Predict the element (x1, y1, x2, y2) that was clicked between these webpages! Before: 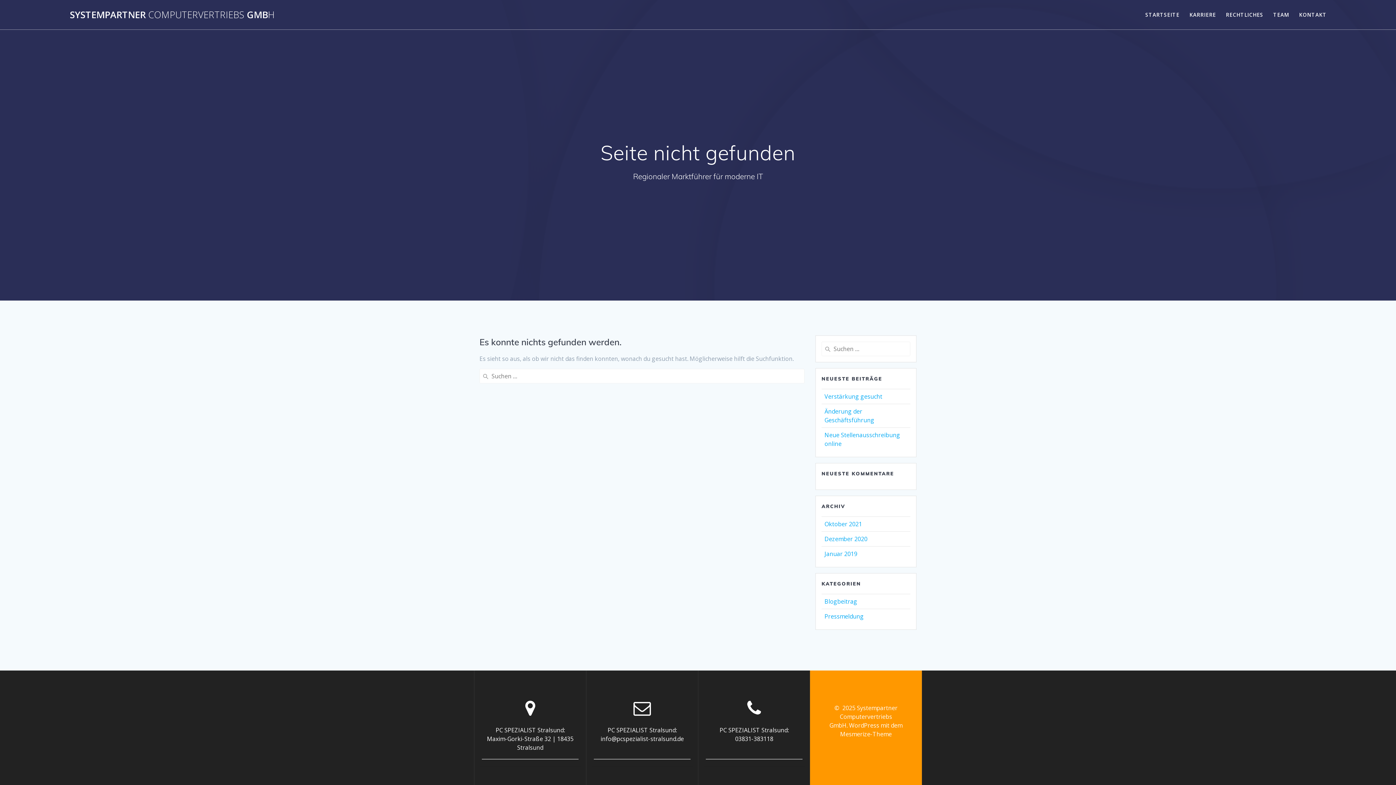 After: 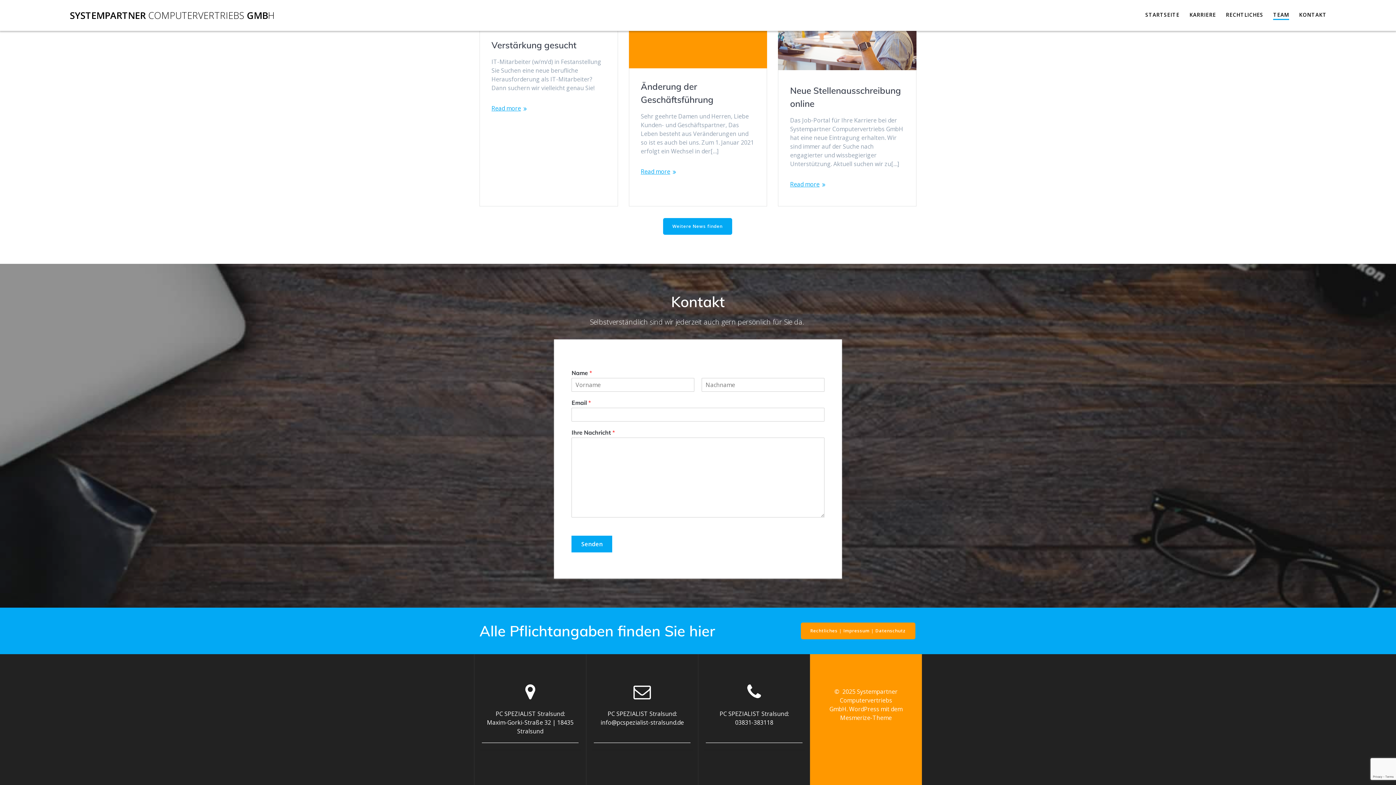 Action: label: KONTAKT bbox: (1299, 10, 1327, 18)